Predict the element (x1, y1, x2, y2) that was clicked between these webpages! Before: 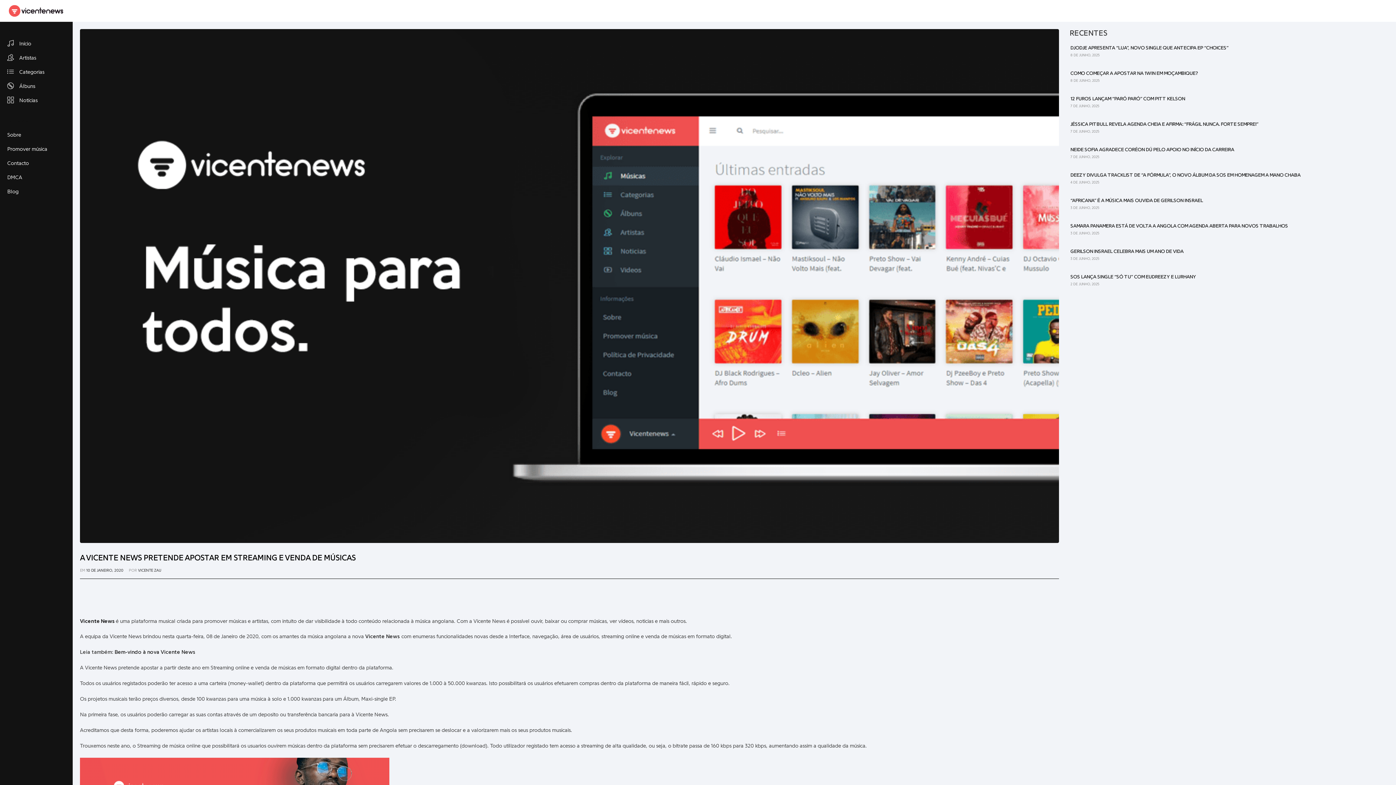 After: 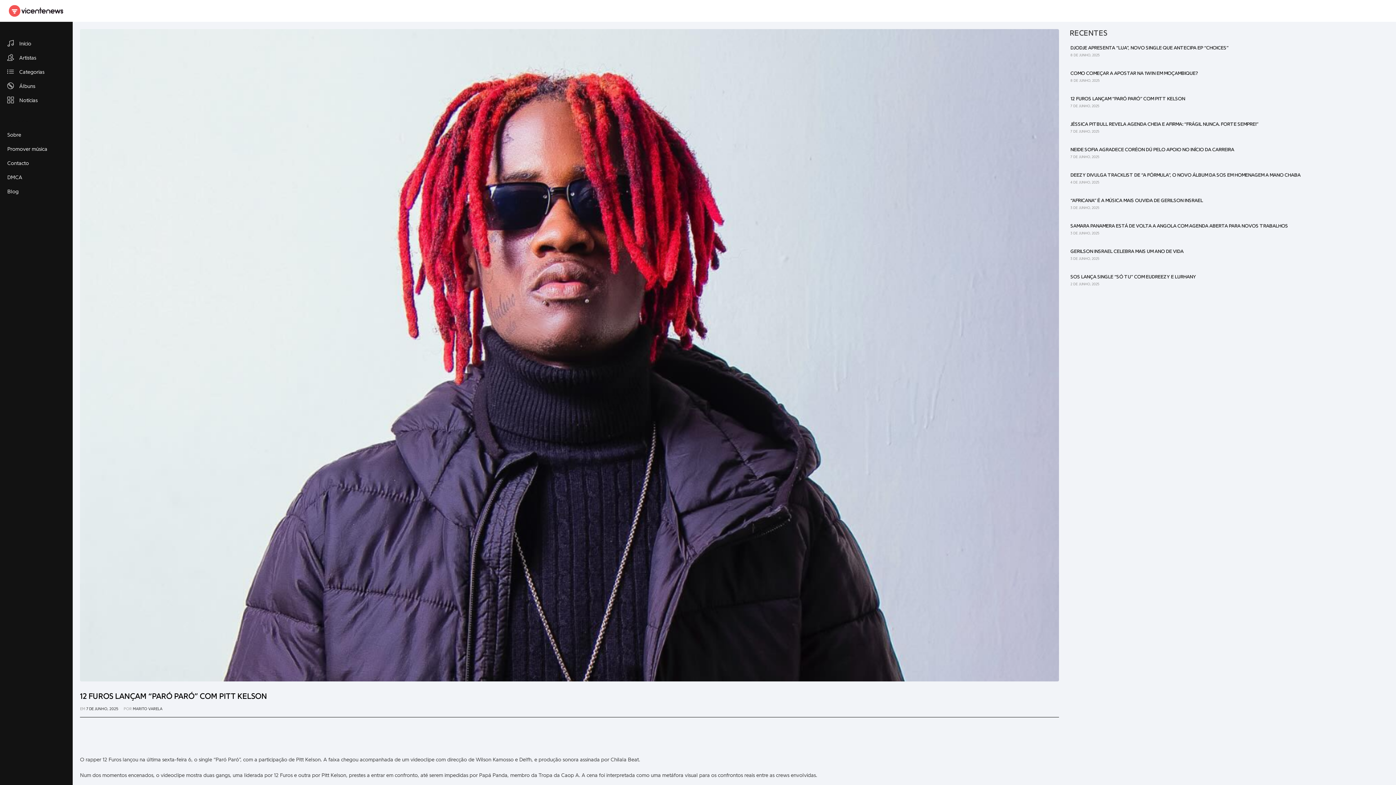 Action: label: 12 FUROS LANÇAM “PARÓ PARÓ” COM PITT KELSON bbox: (1070, 95, 1385, 102)